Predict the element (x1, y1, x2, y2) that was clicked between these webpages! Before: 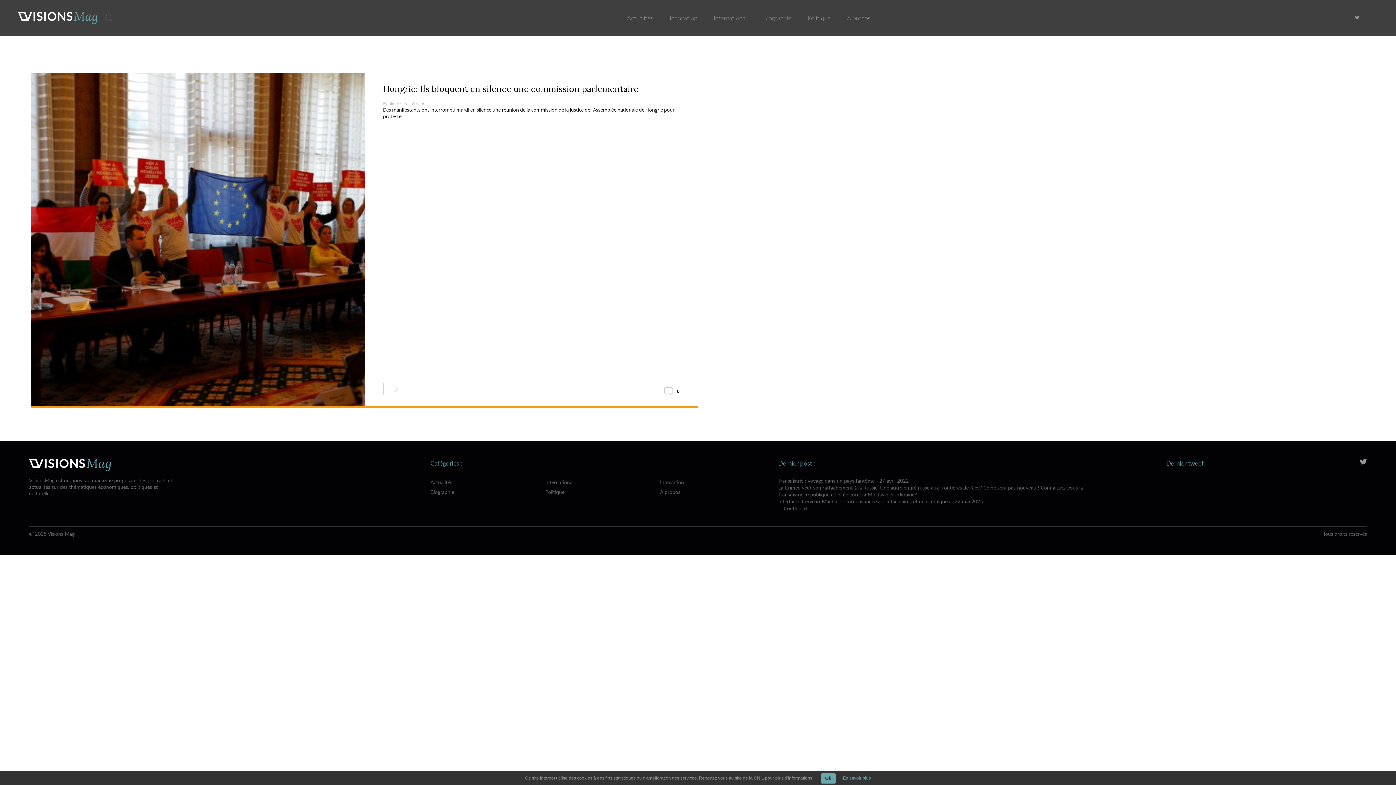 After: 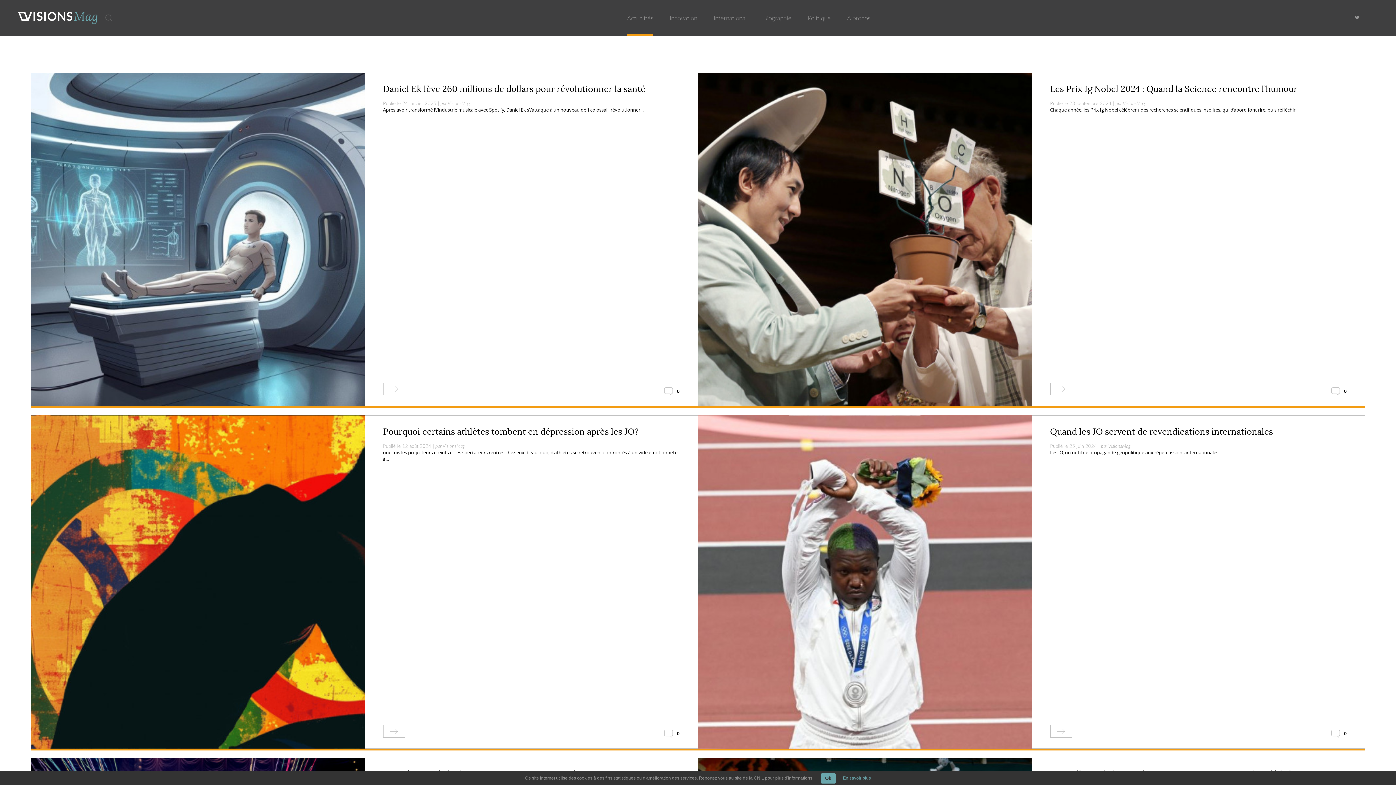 Action: label: Actualités bbox: (430, 478, 452, 485)